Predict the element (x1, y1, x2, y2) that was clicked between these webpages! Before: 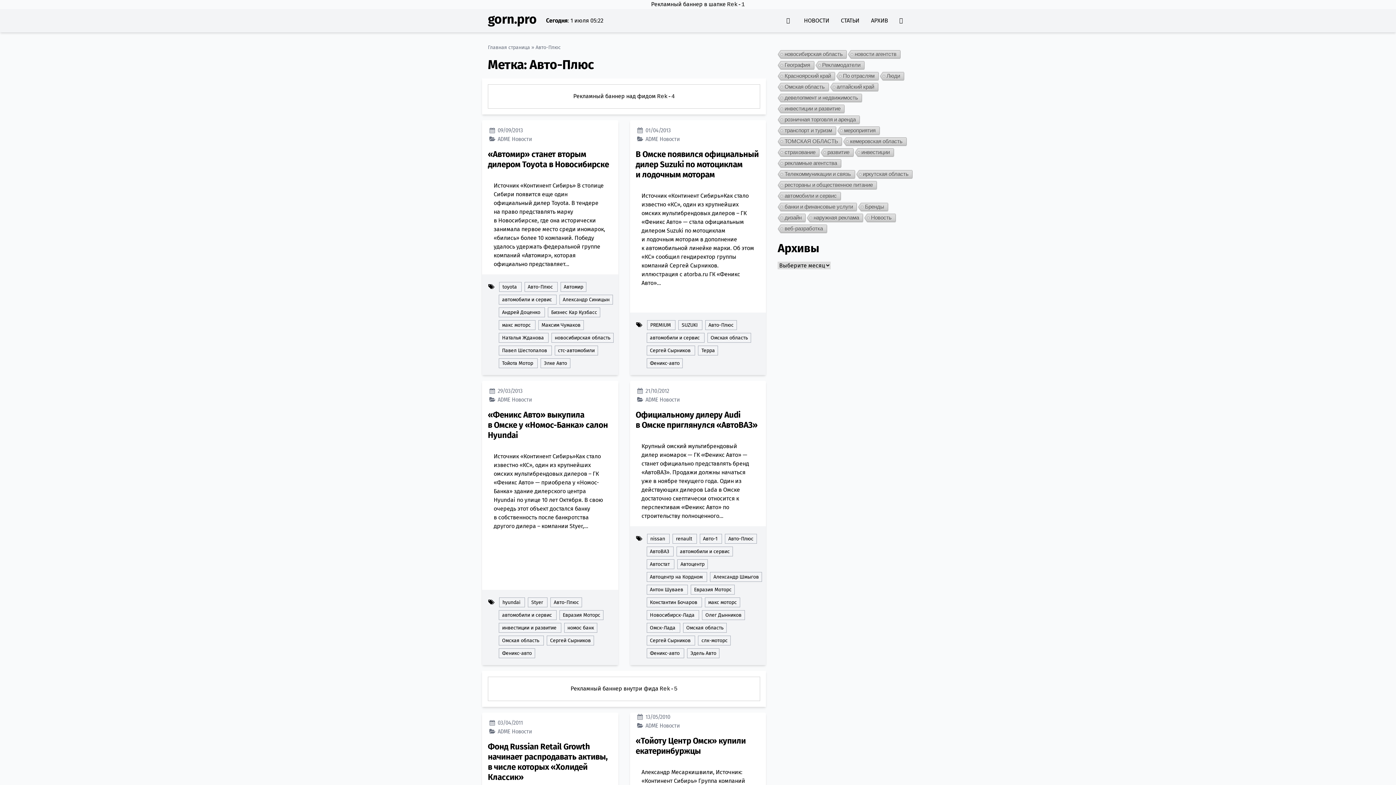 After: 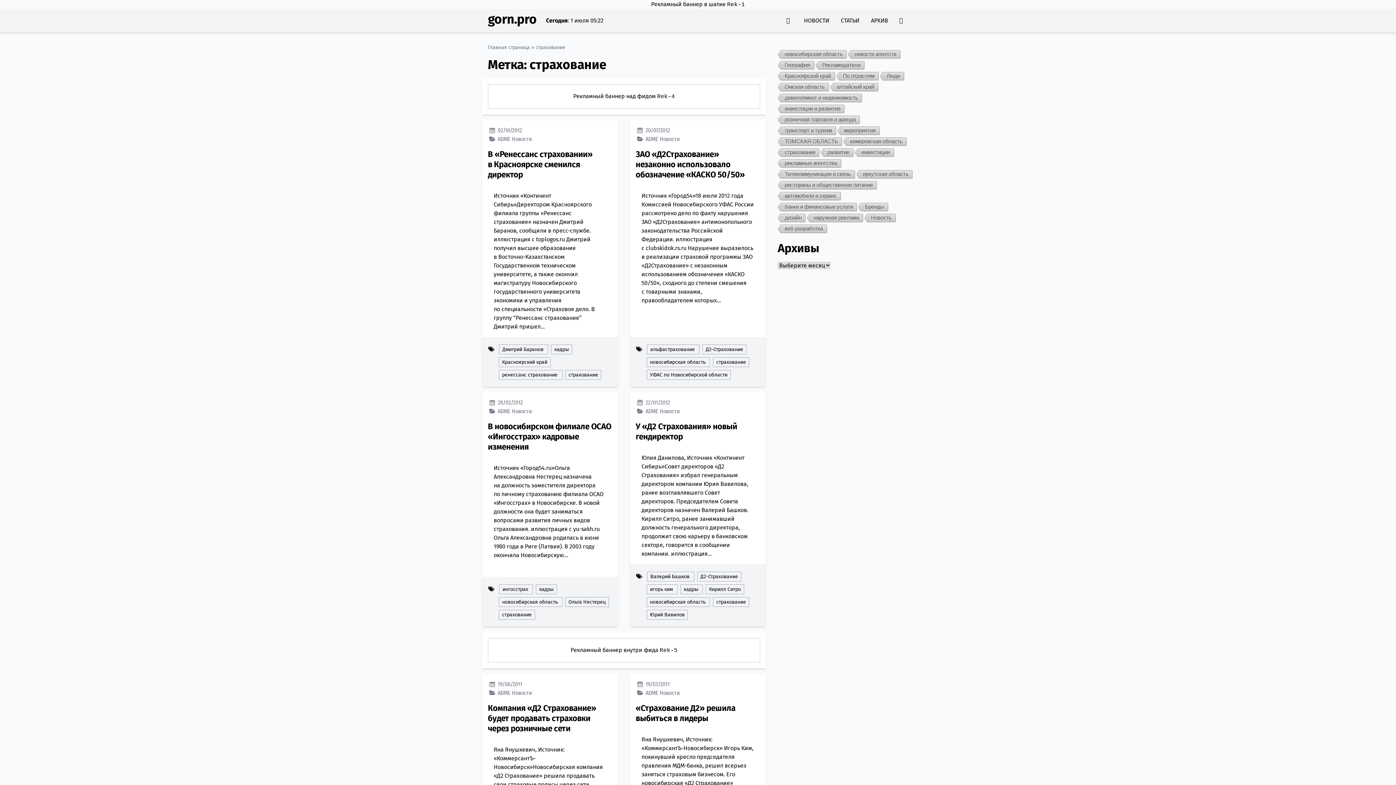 Action: label: страхование bbox: (777, 148, 819, 157)